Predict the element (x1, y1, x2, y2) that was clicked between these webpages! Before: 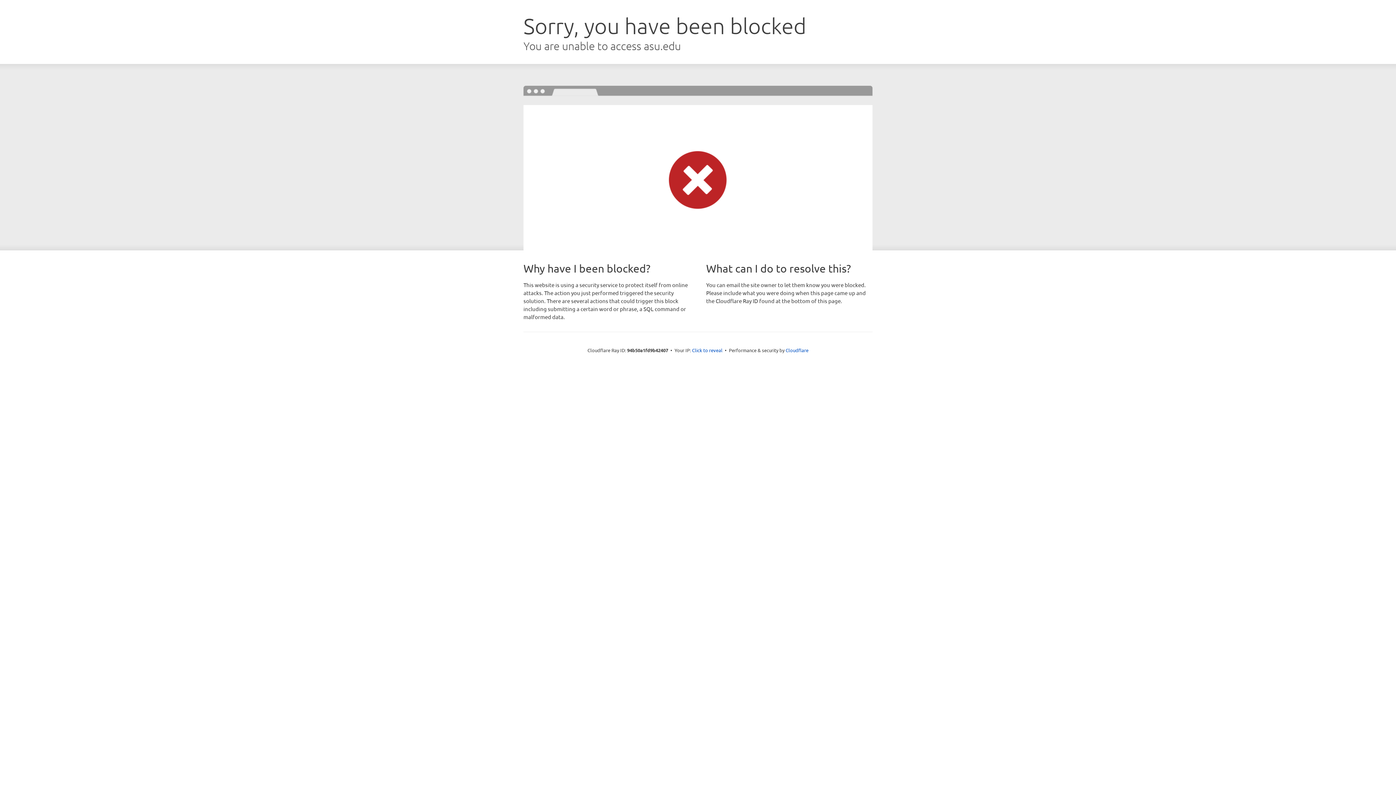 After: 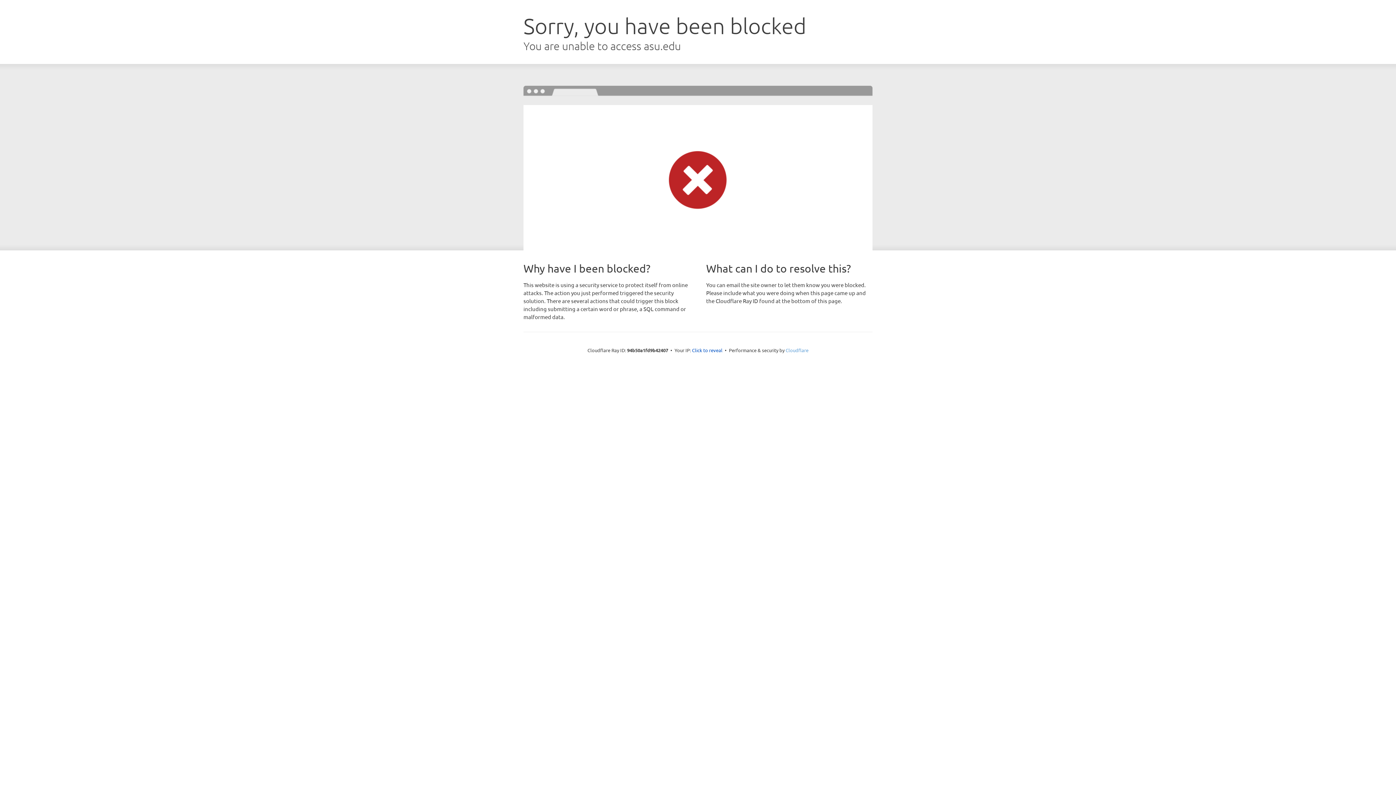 Action: label: Cloudflare bbox: (785, 347, 808, 353)